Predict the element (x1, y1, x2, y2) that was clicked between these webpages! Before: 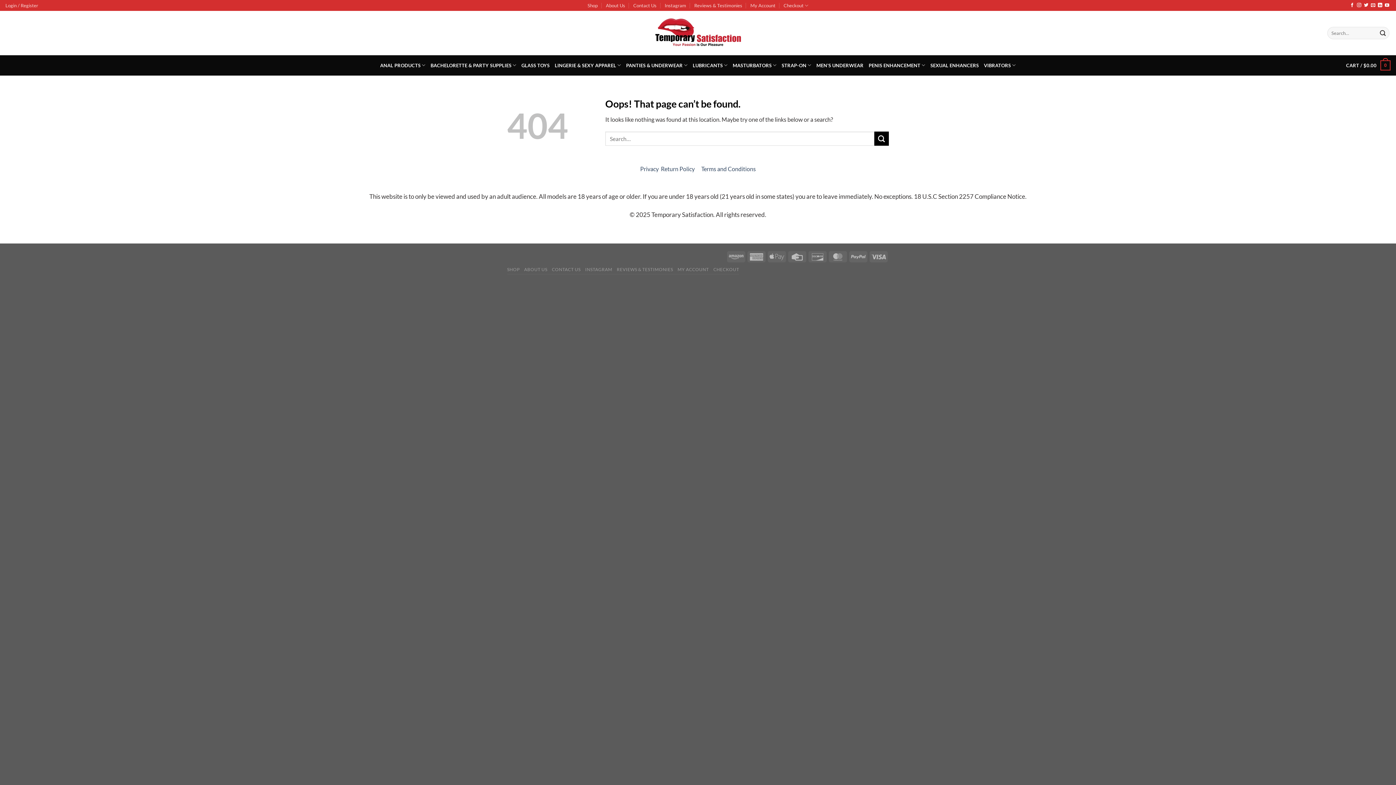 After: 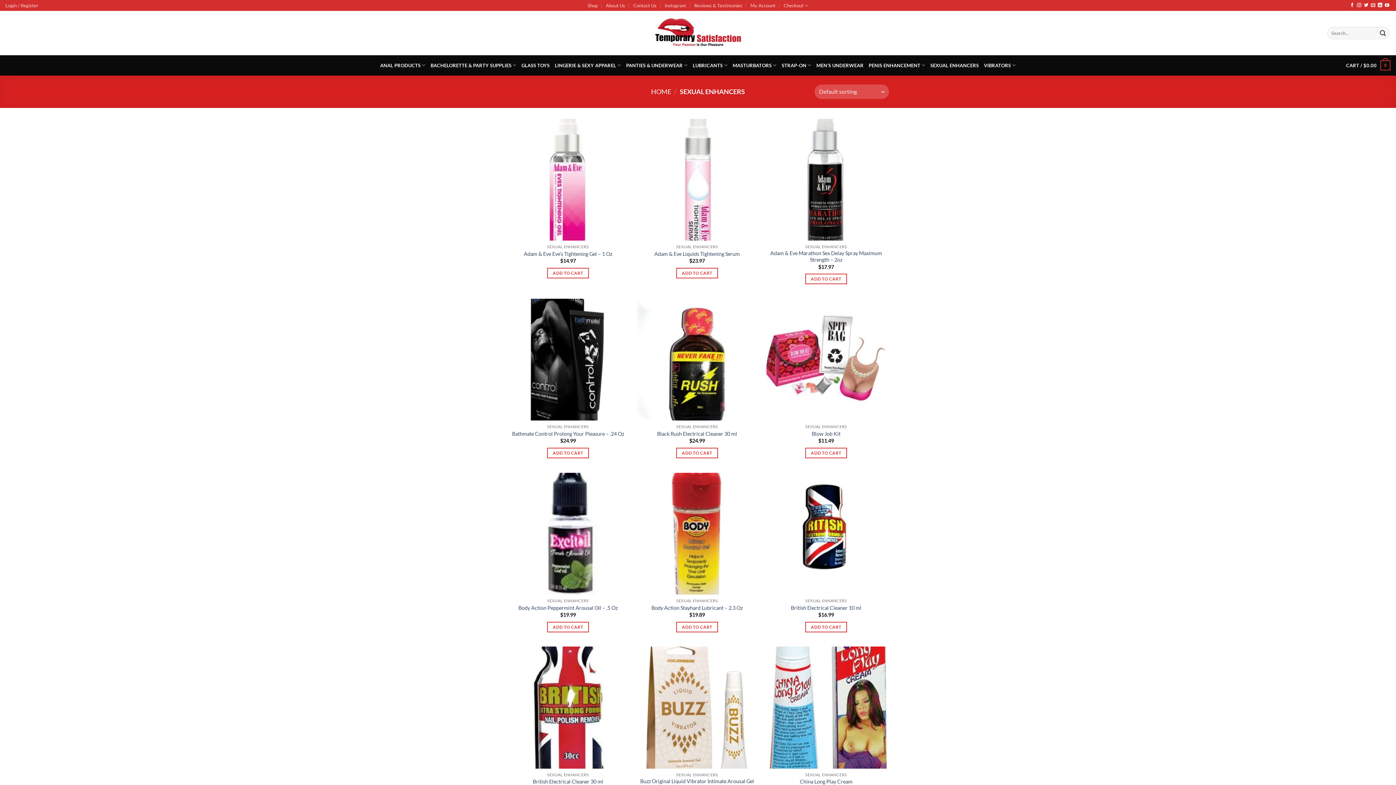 Action: label: SEXUAL ENHANCERS bbox: (930, 56, 979, 74)